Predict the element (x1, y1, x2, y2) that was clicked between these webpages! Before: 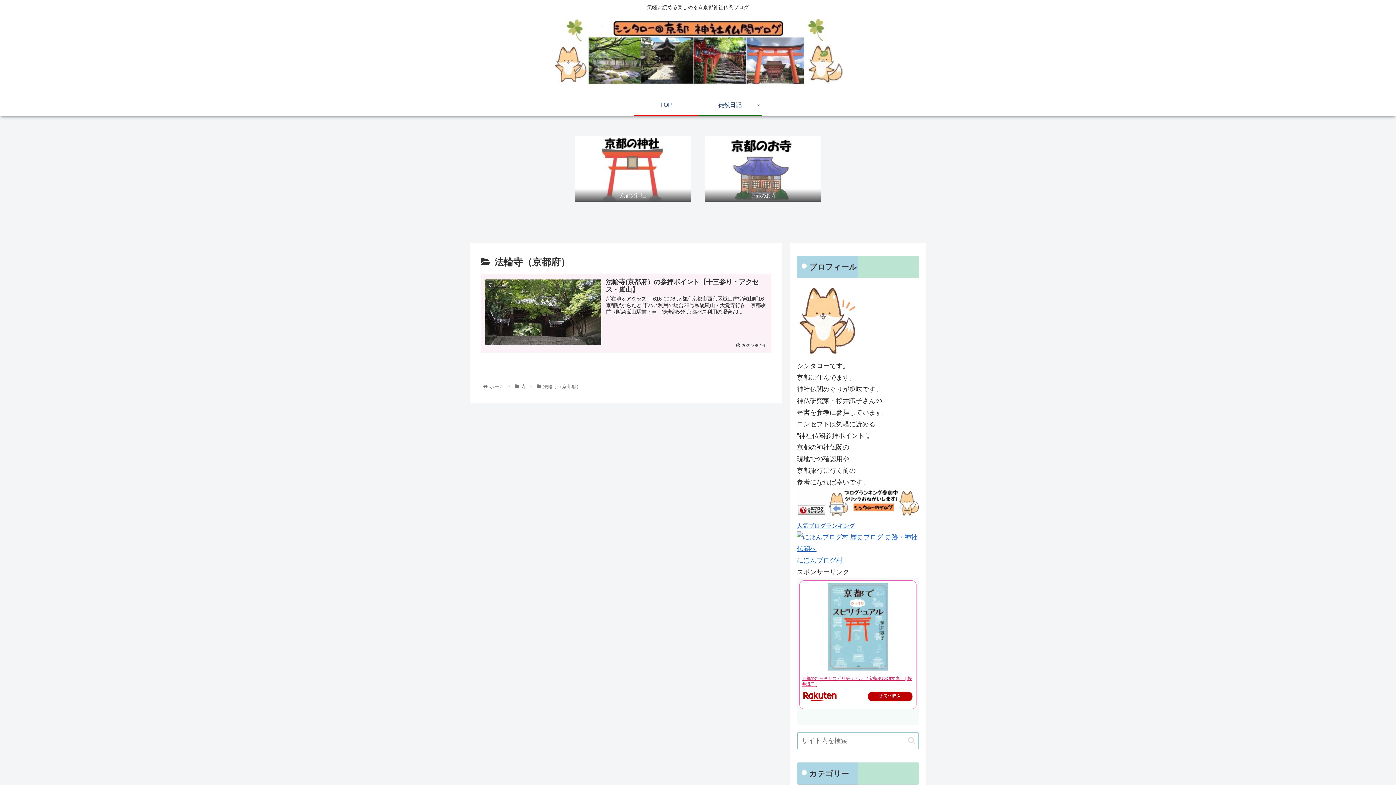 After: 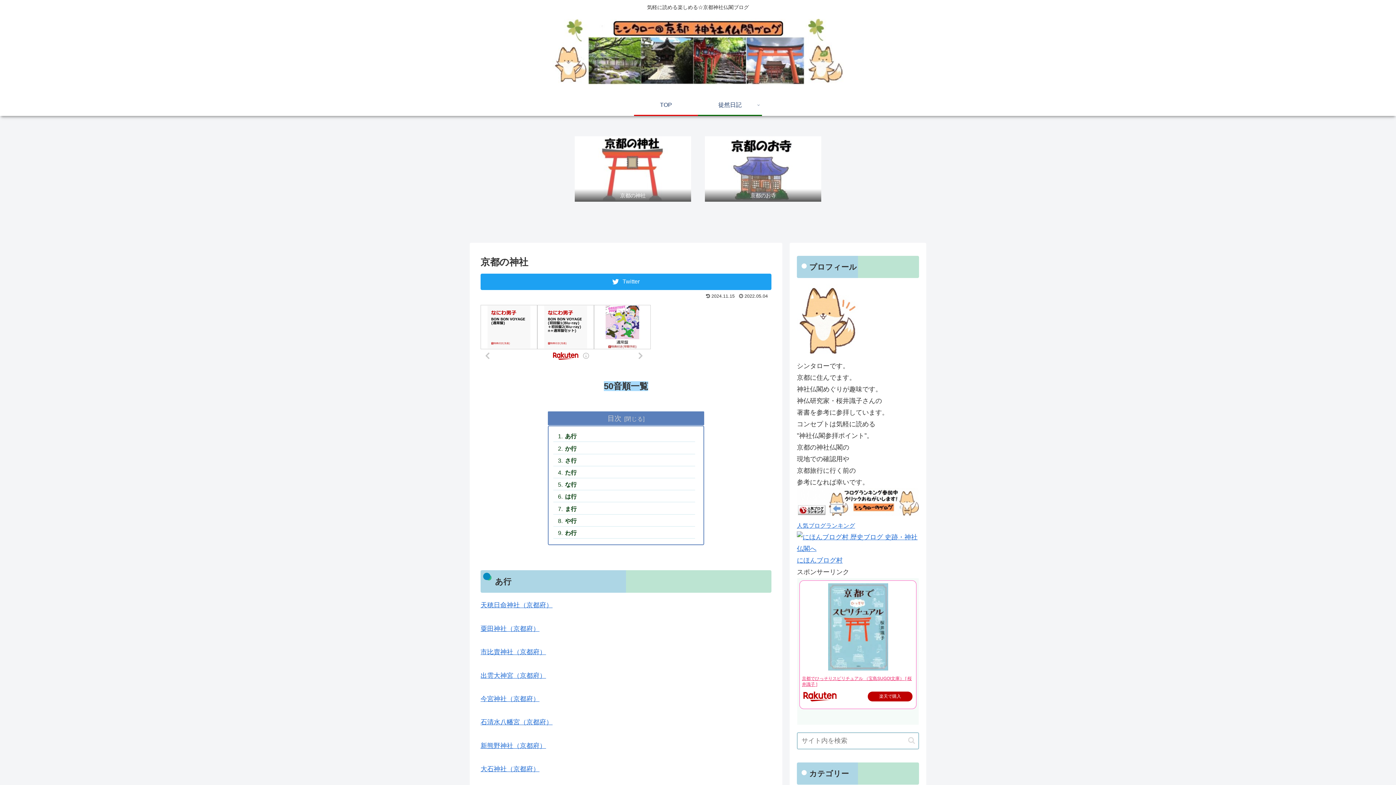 Action: label: 京都の神社 bbox: (574, 136, 691, 201)